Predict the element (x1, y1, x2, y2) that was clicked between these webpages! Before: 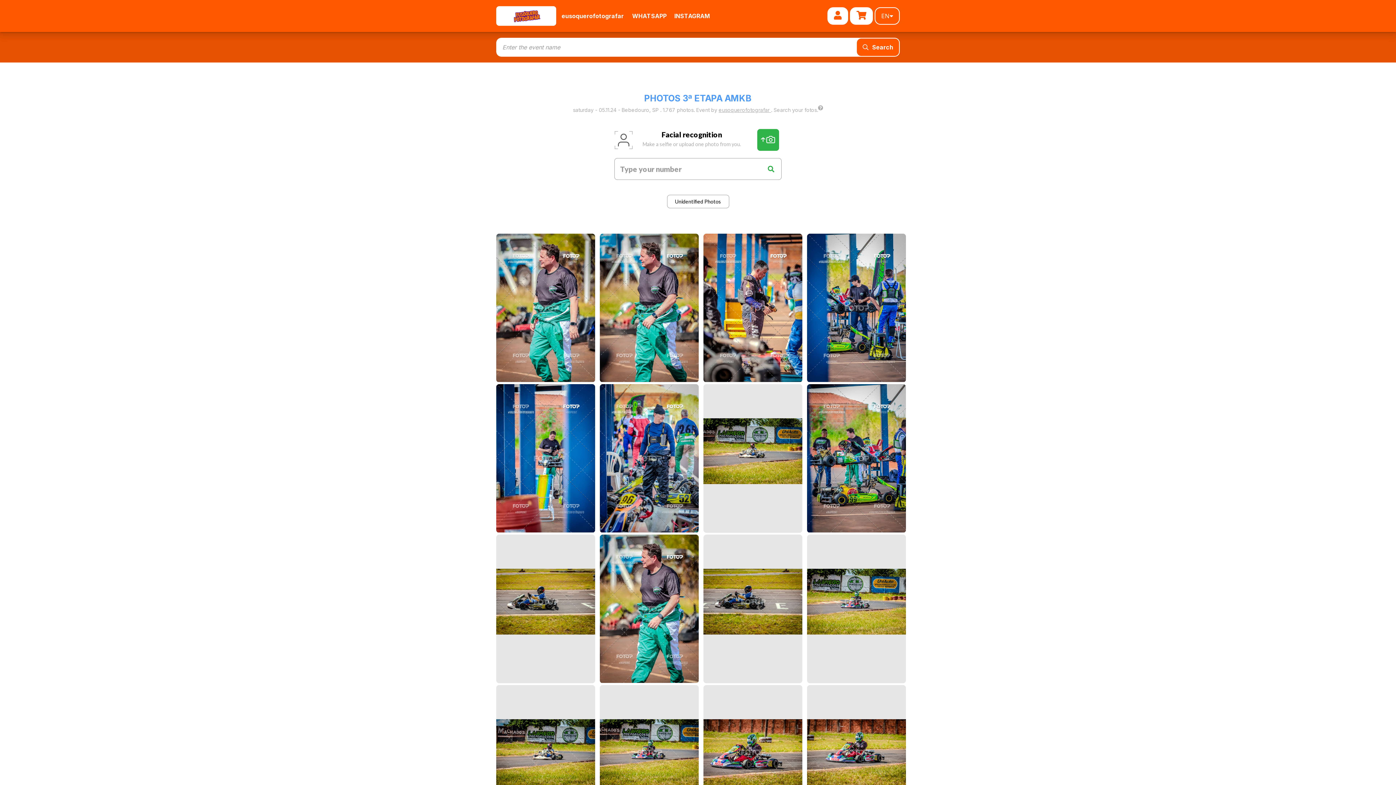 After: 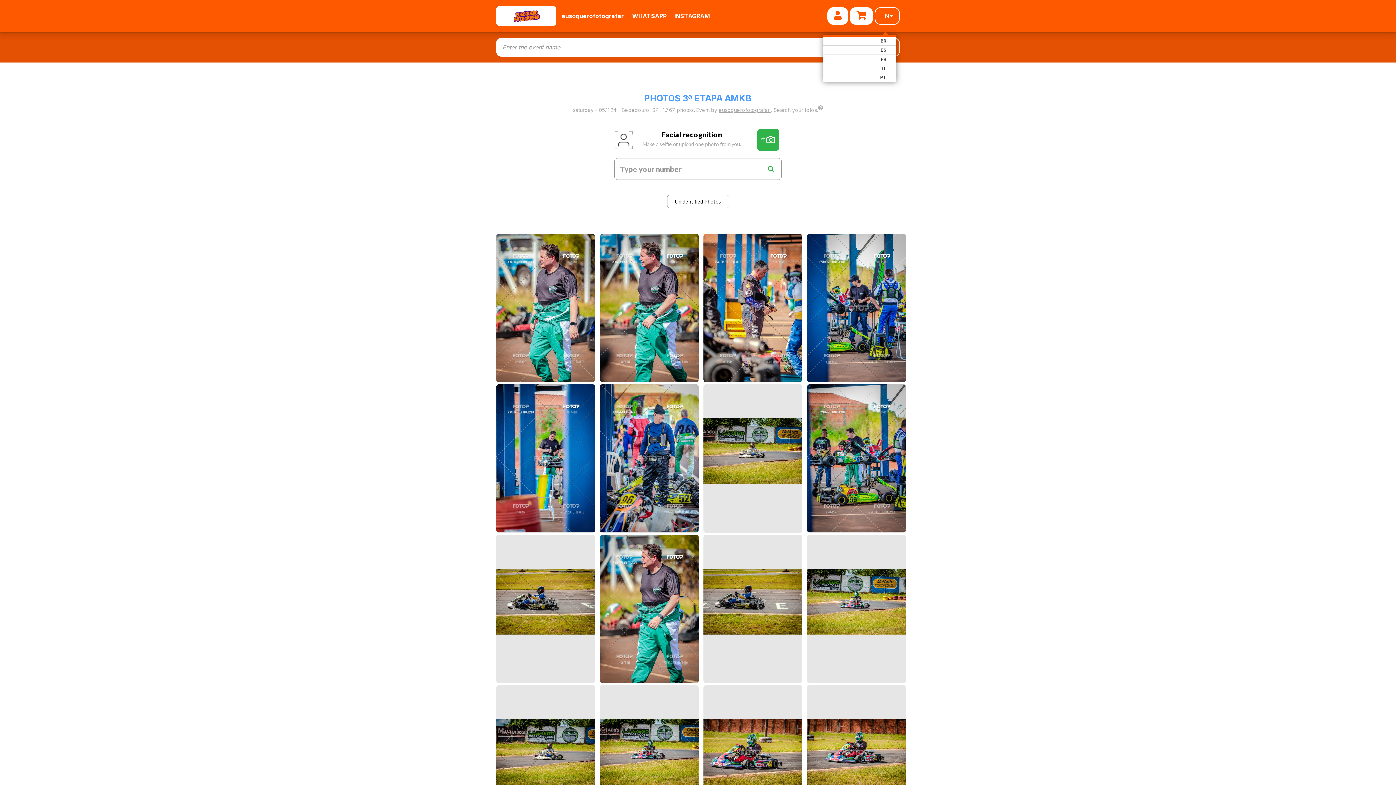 Action: bbox: (874, 7, 899, 24) label: EN